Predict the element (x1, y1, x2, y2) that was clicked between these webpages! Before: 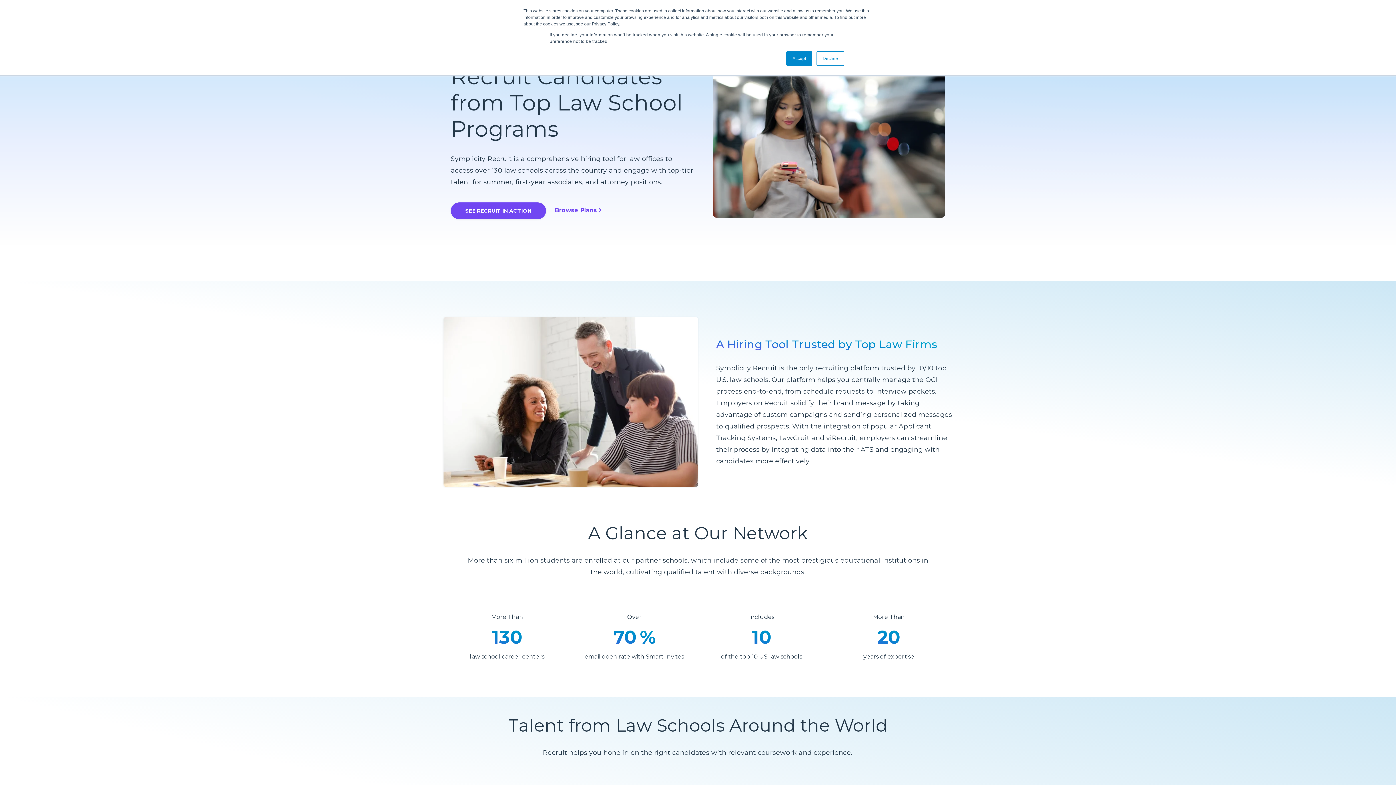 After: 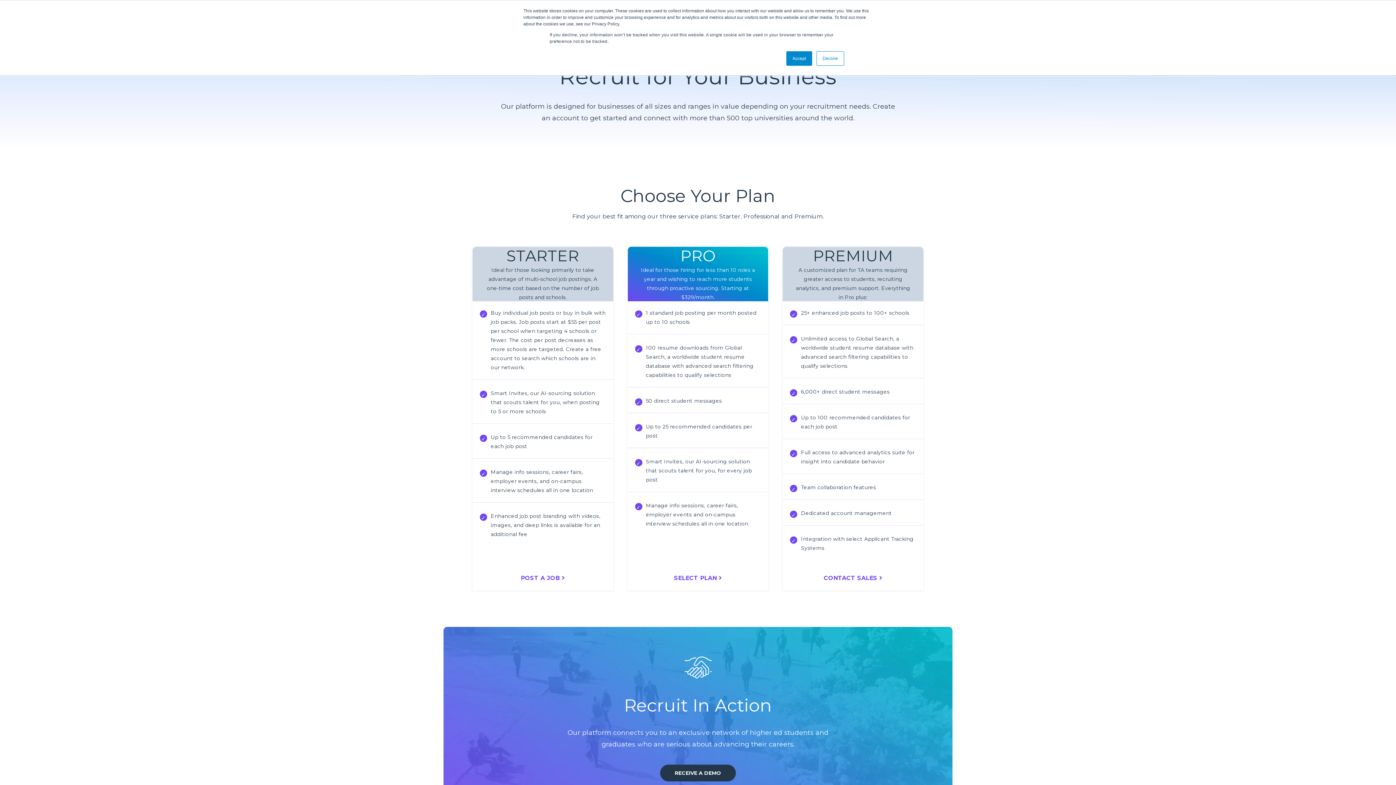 Action: bbox: (547, 205, 609, 214) label: Browse Plans